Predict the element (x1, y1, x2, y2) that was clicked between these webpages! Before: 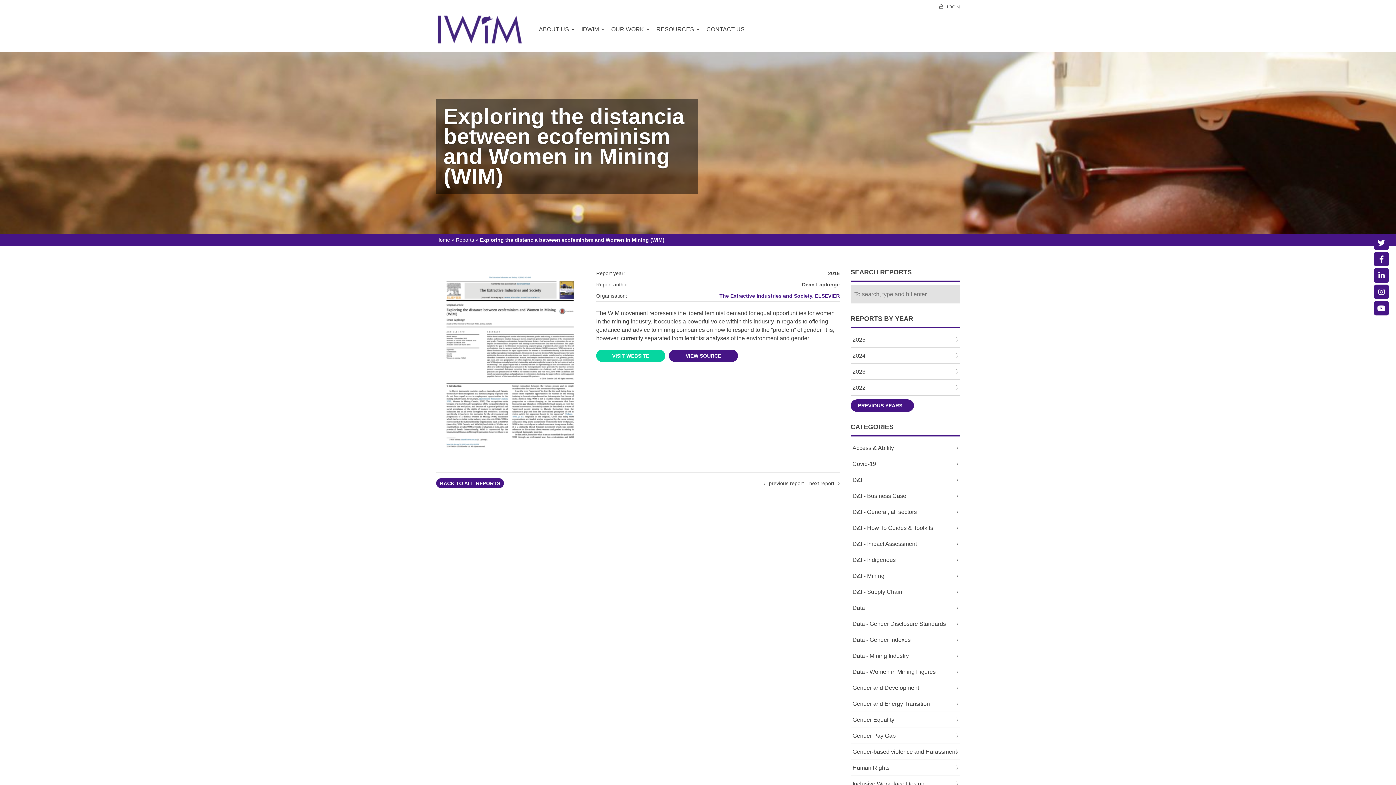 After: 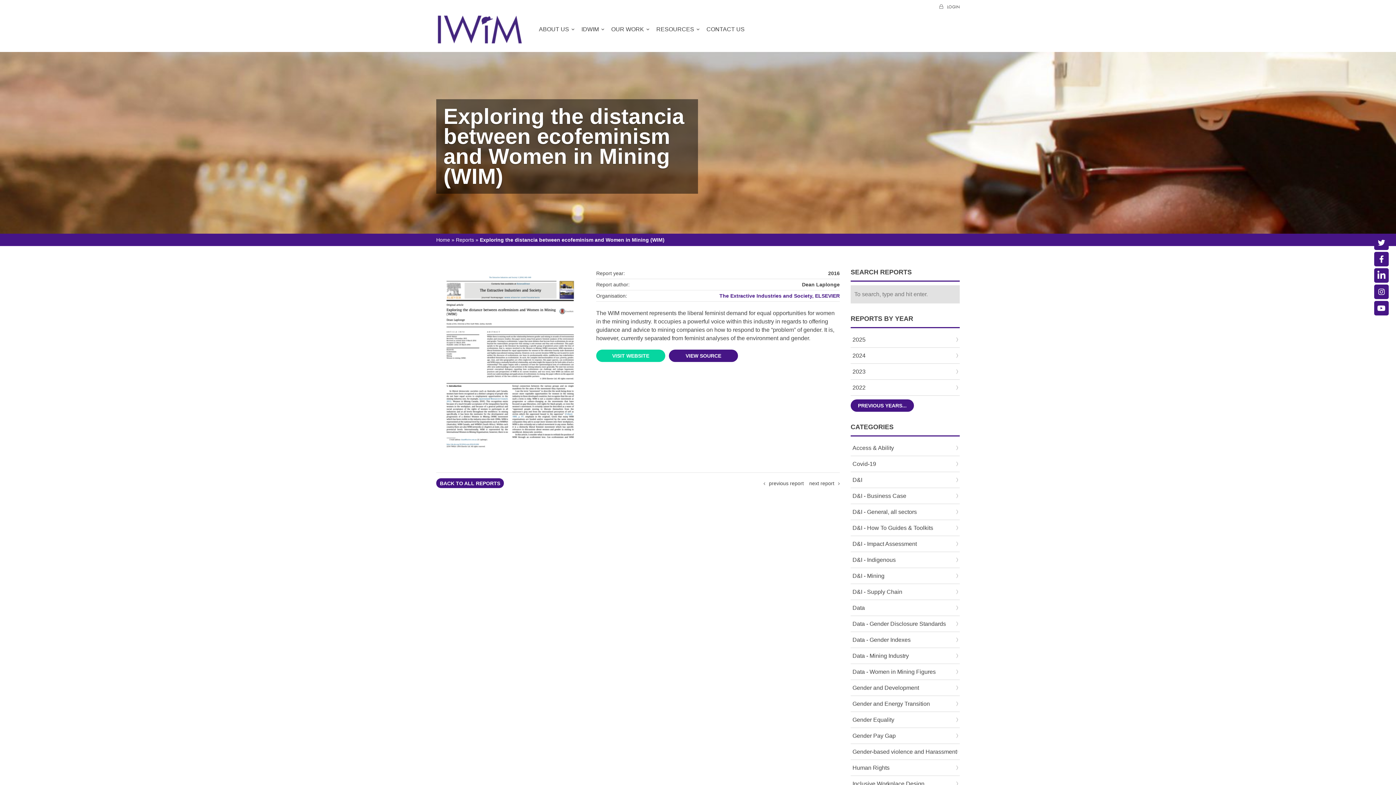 Action: bbox: (1374, 268, 1389, 282)